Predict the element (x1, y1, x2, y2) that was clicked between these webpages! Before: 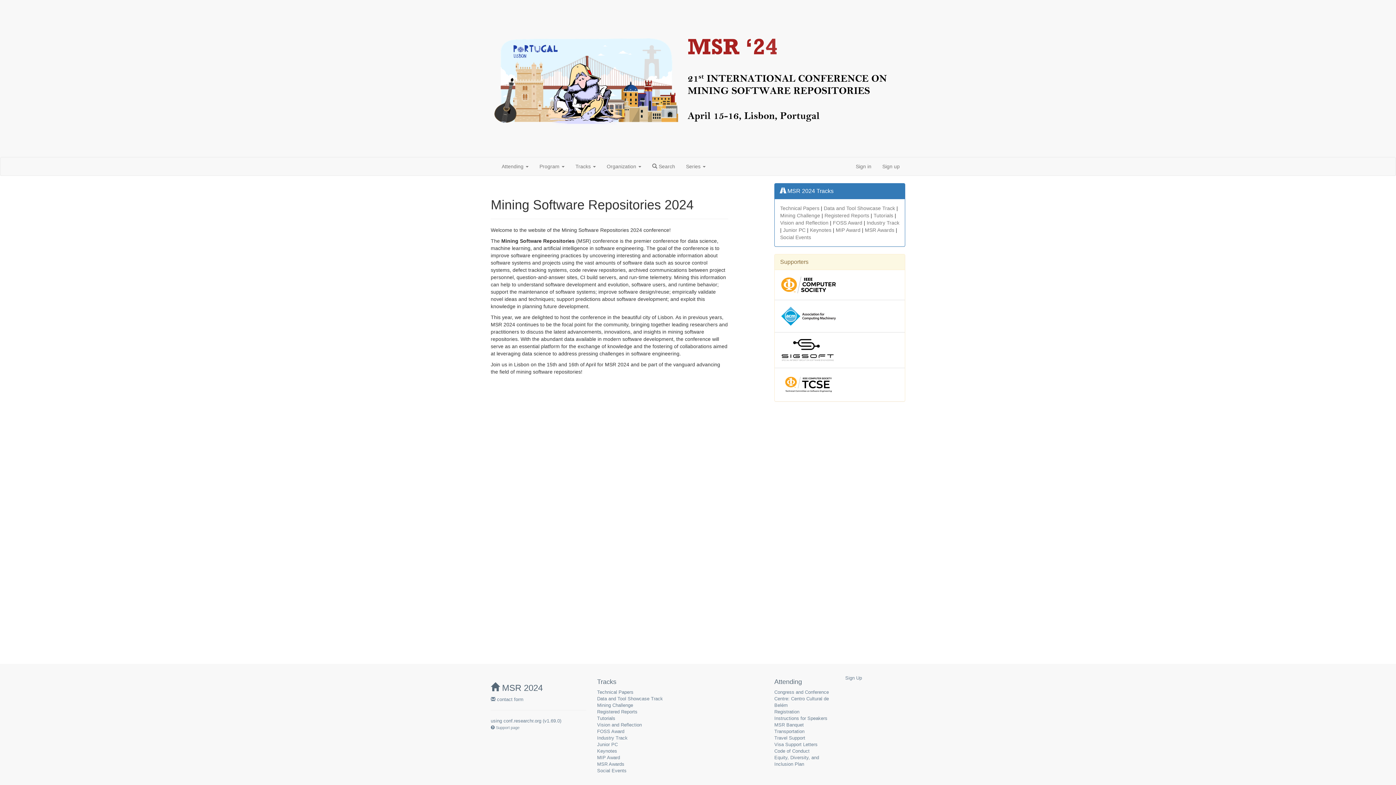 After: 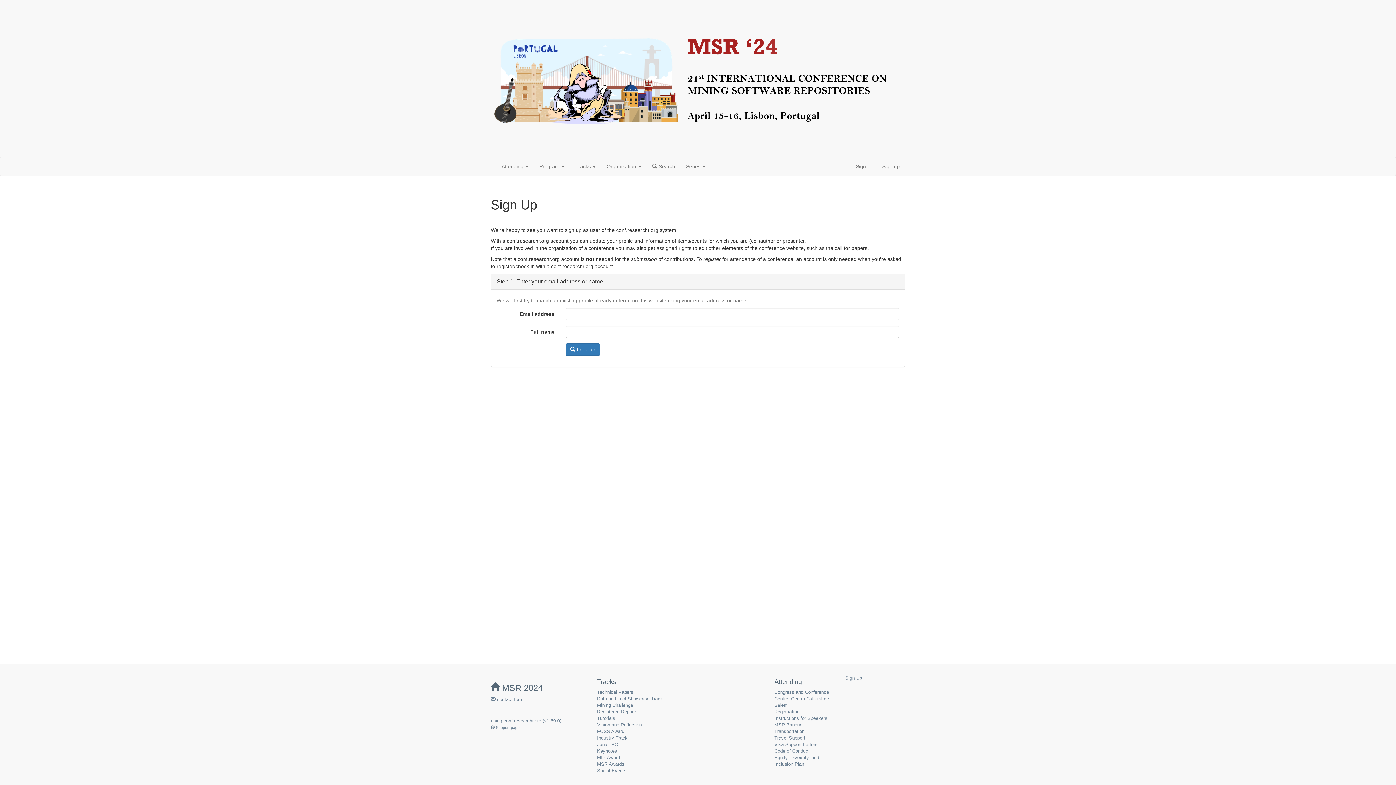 Action: label: Sign up bbox: (877, 157, 905, 175)